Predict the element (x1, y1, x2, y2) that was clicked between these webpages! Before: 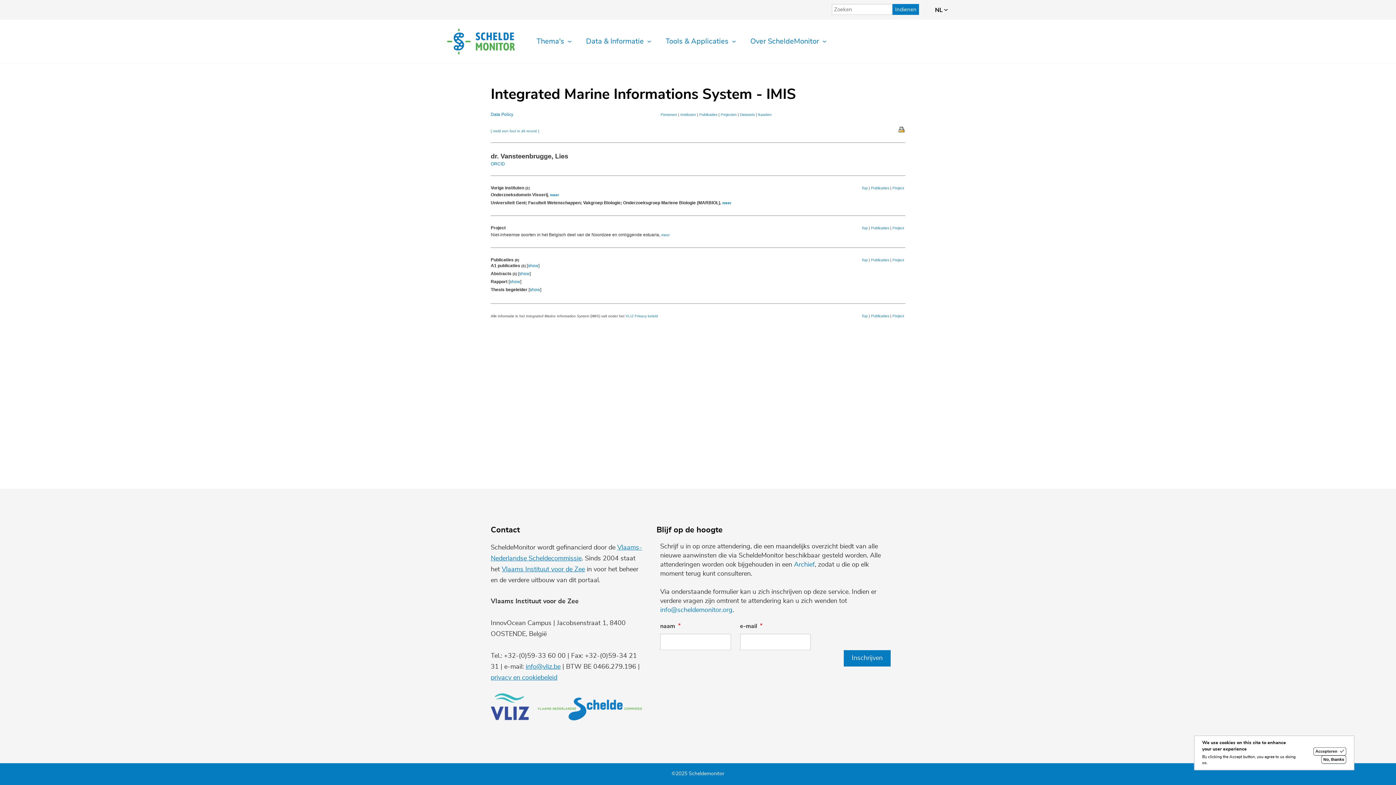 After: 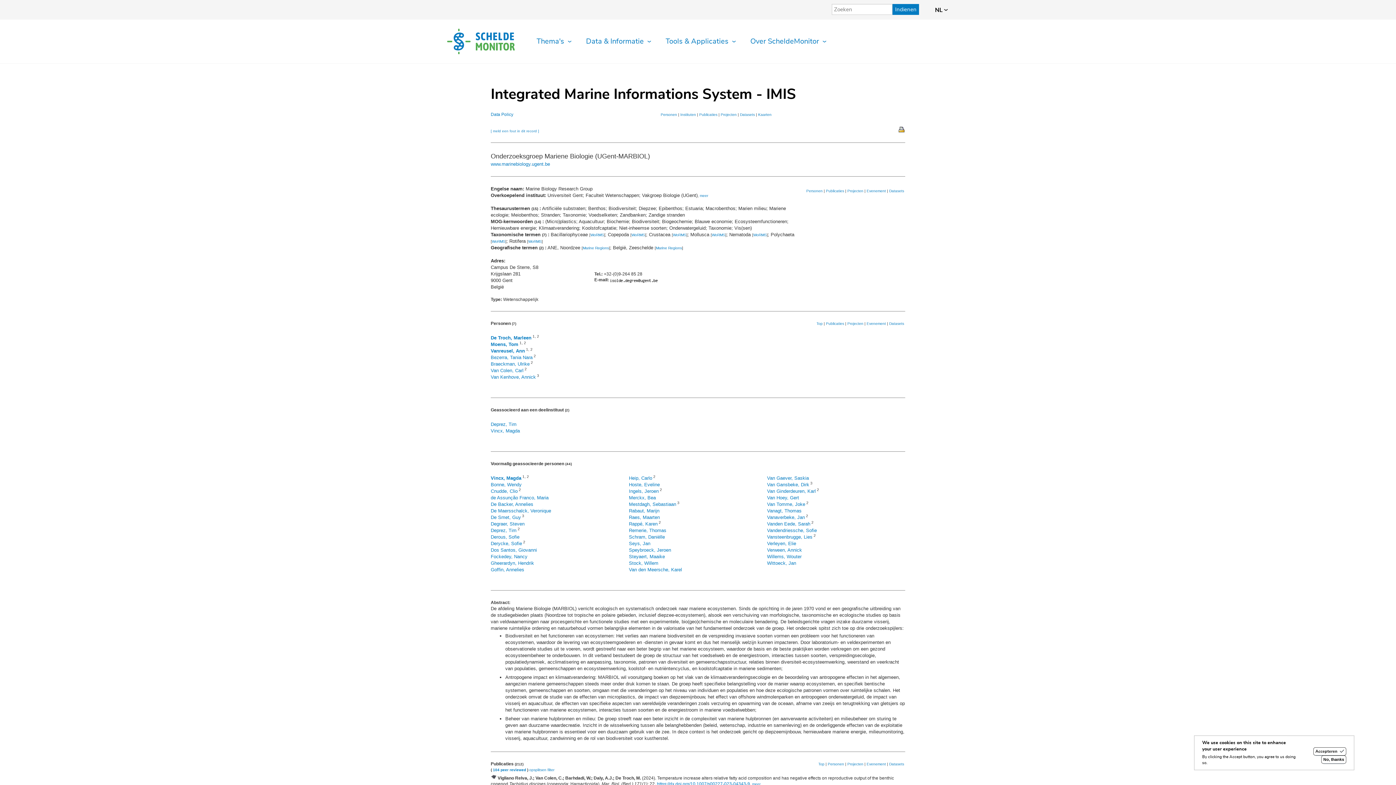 Action: label: meer bbox: (722, 201, 731, 205)